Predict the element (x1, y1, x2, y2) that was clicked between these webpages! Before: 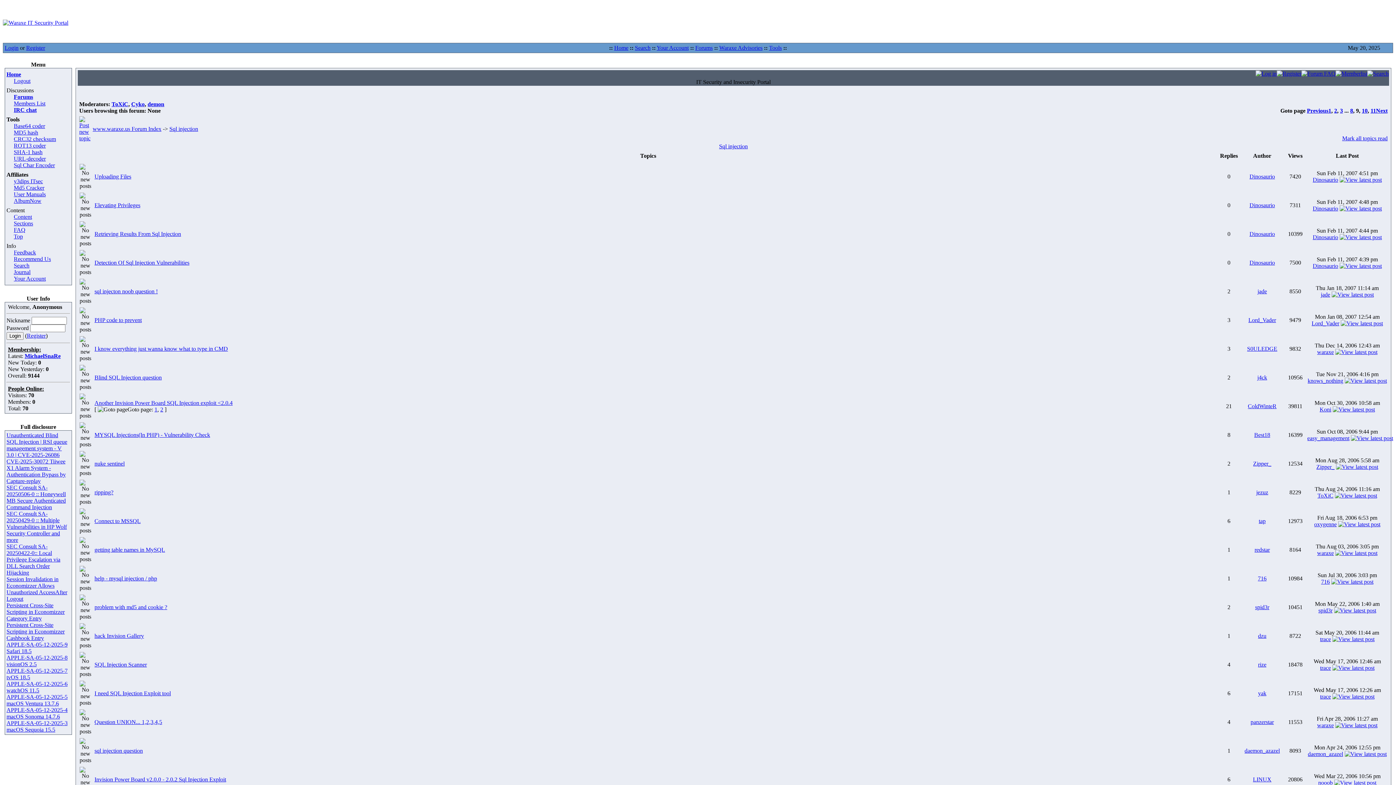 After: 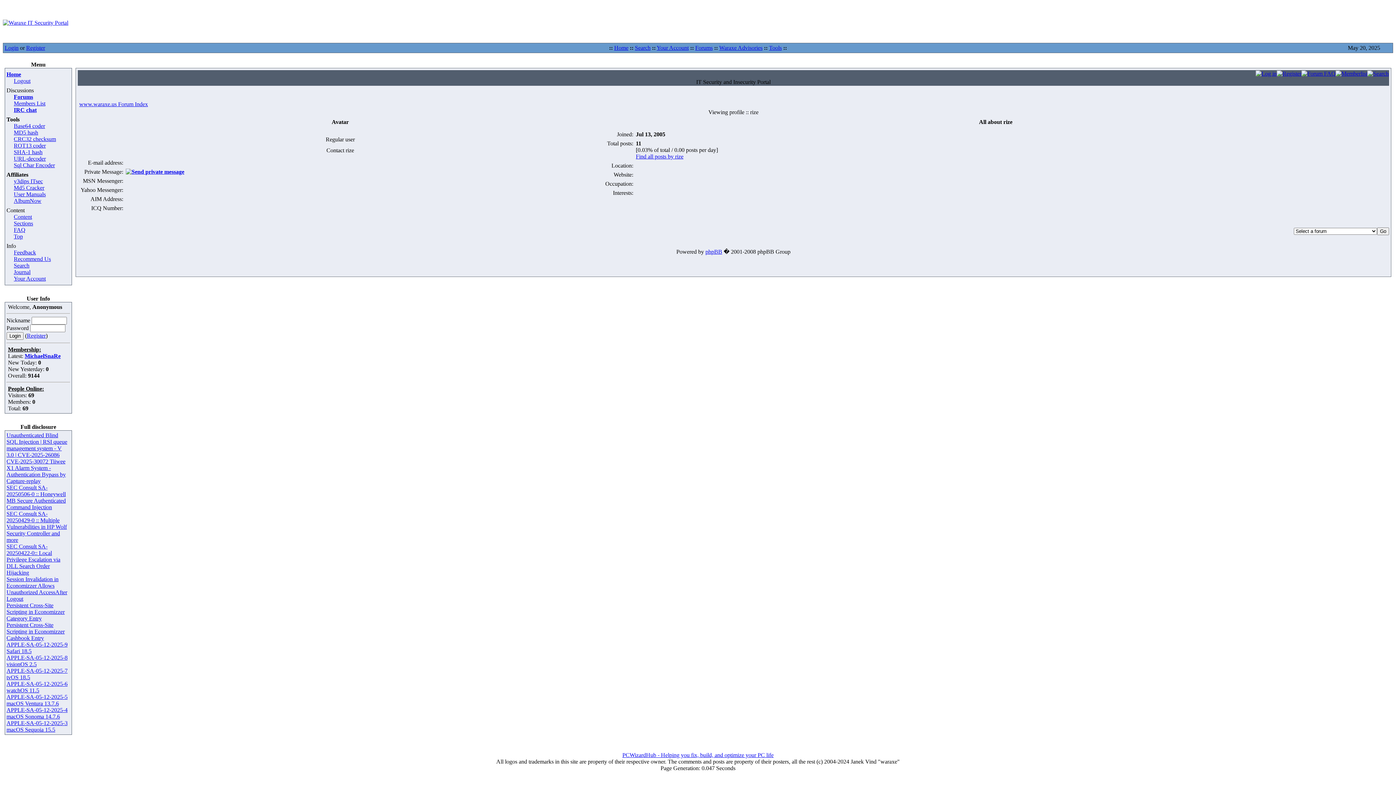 Action: label: rize bbox: (1258, 661, 1266, 668)